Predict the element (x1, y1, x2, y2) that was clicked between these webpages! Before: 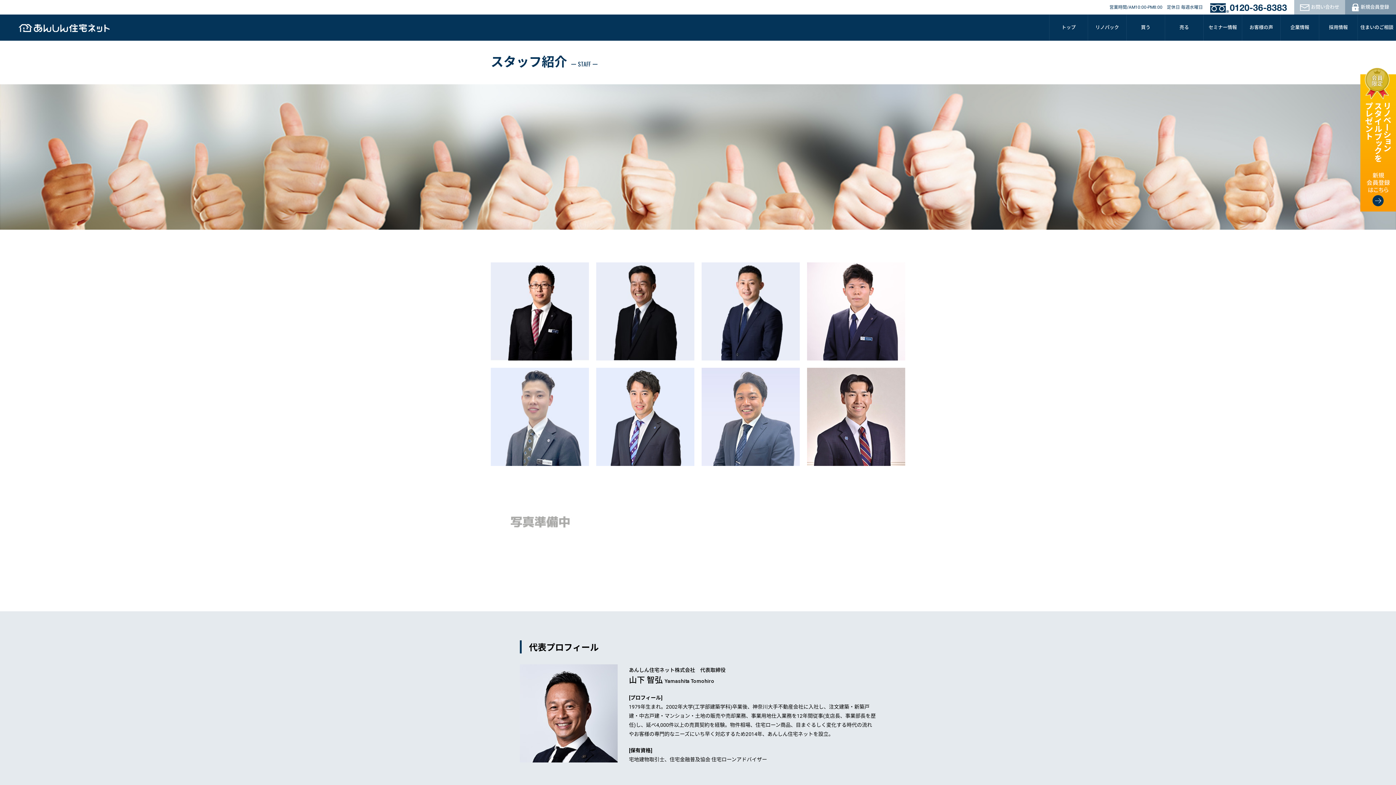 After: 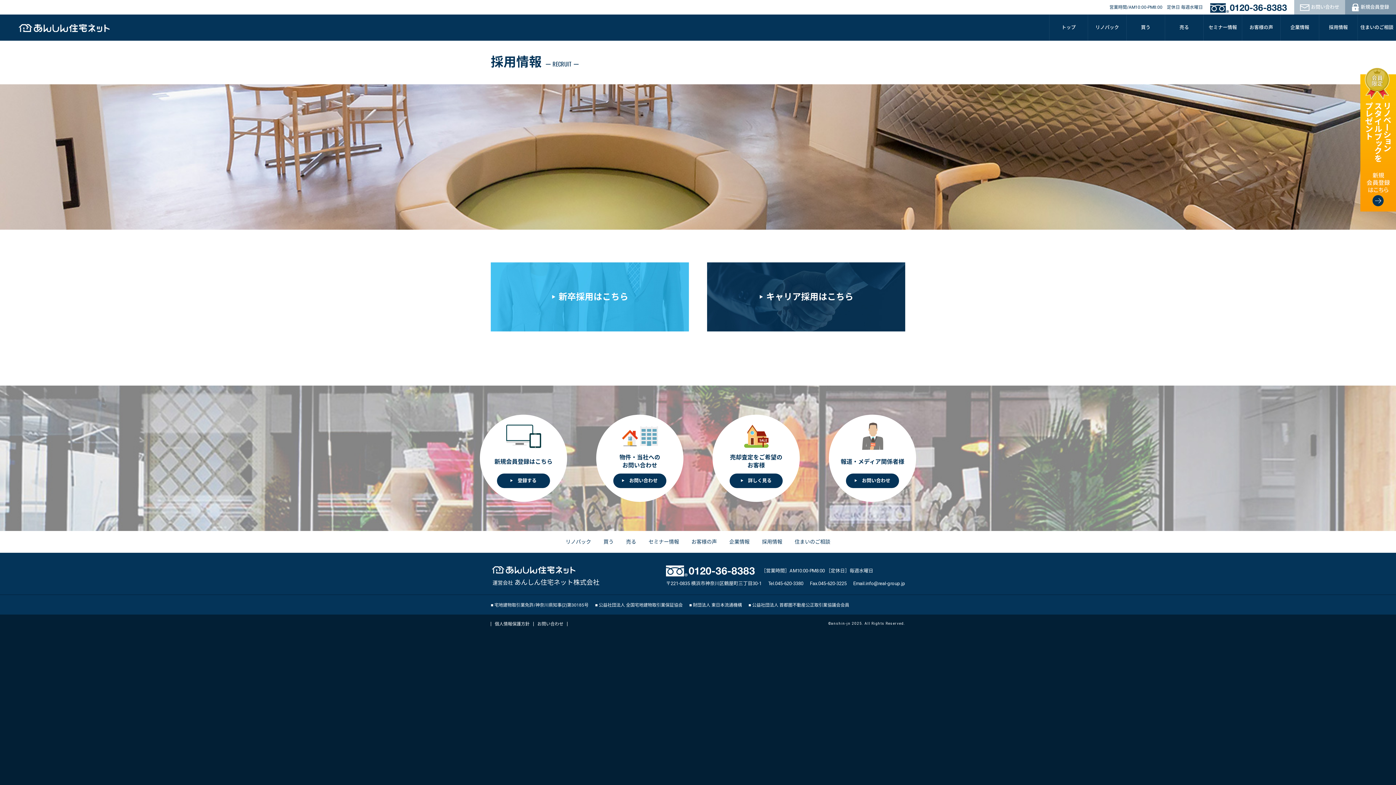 Action: label: 採用情報 bbox: (1319, 14, 1357, 40)